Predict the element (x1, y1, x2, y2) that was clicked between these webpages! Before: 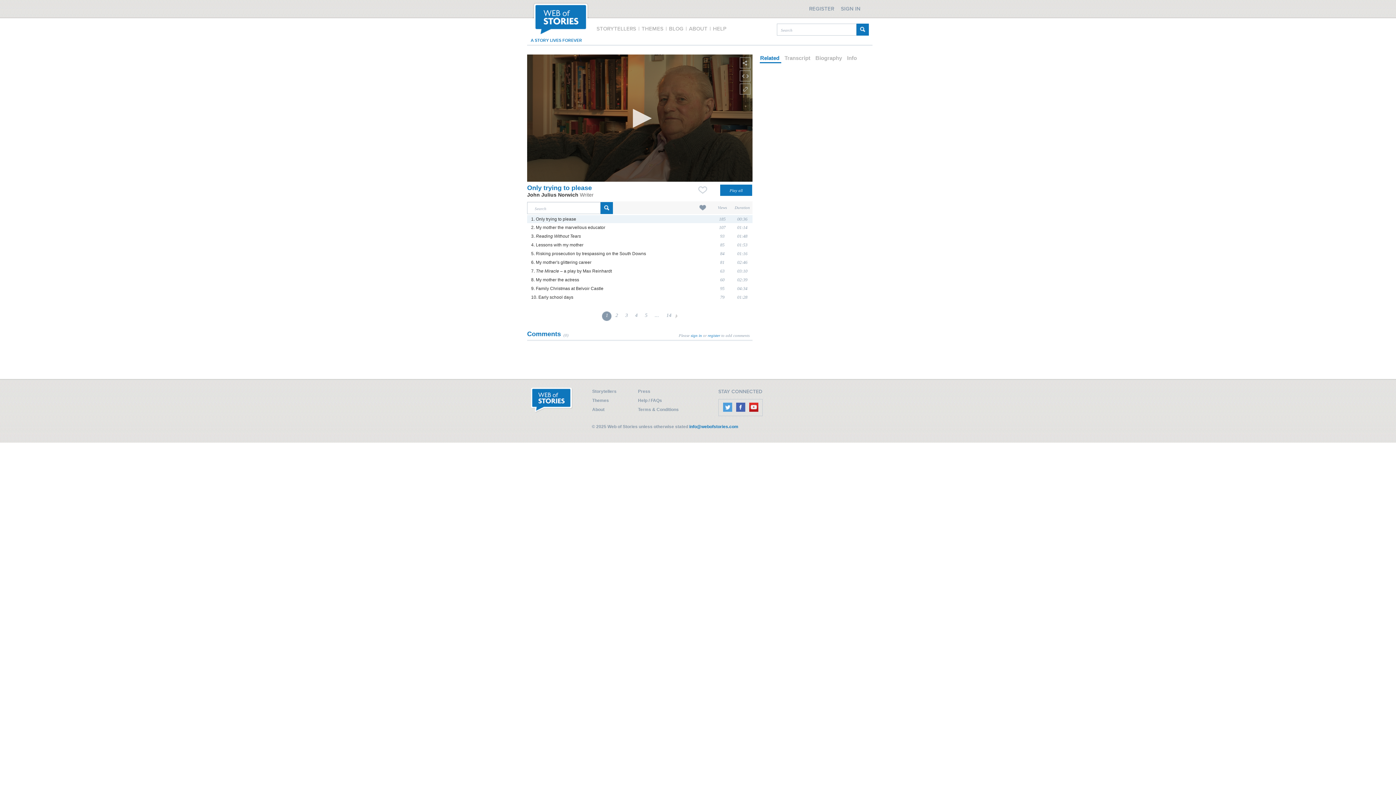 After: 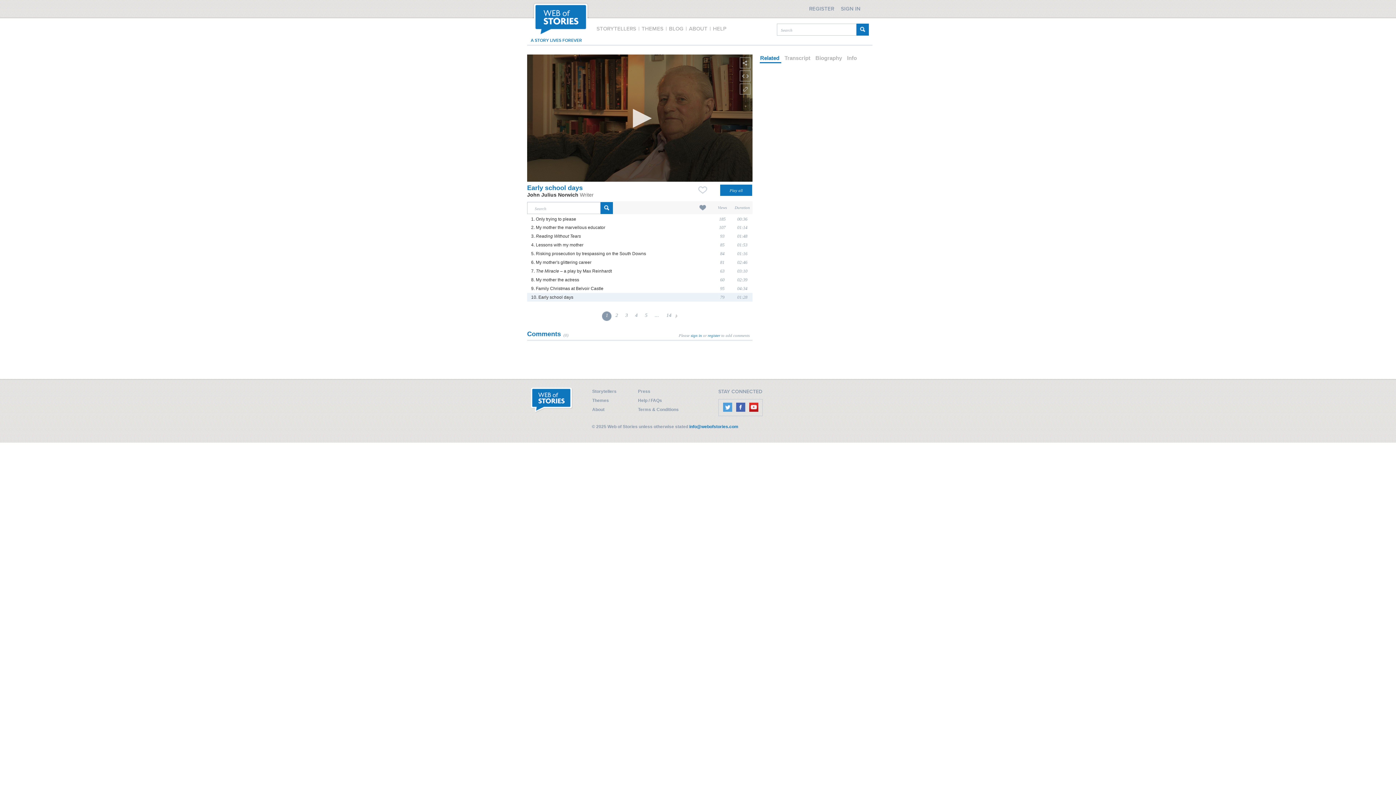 Action: bbox: (531, 294, 573, 300) label: 10. Early school days